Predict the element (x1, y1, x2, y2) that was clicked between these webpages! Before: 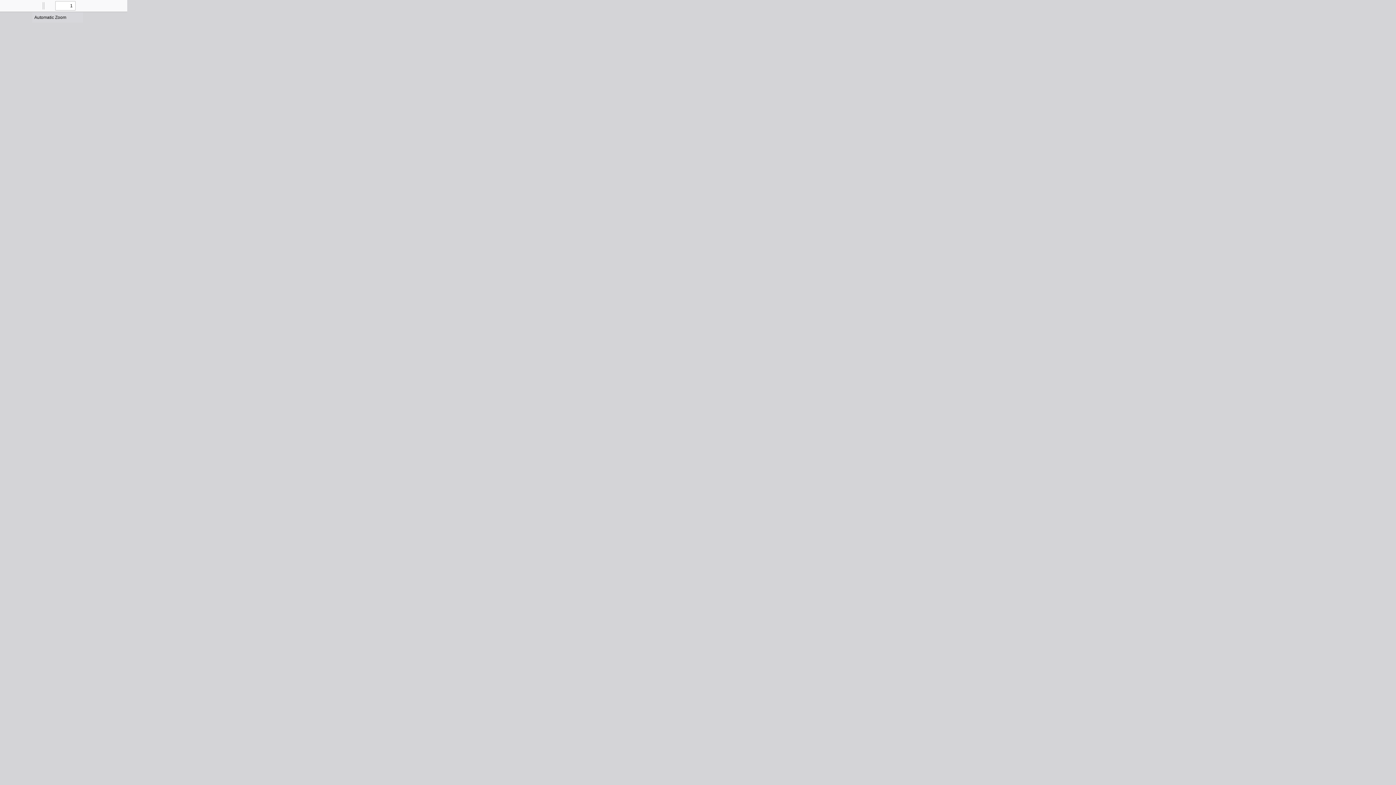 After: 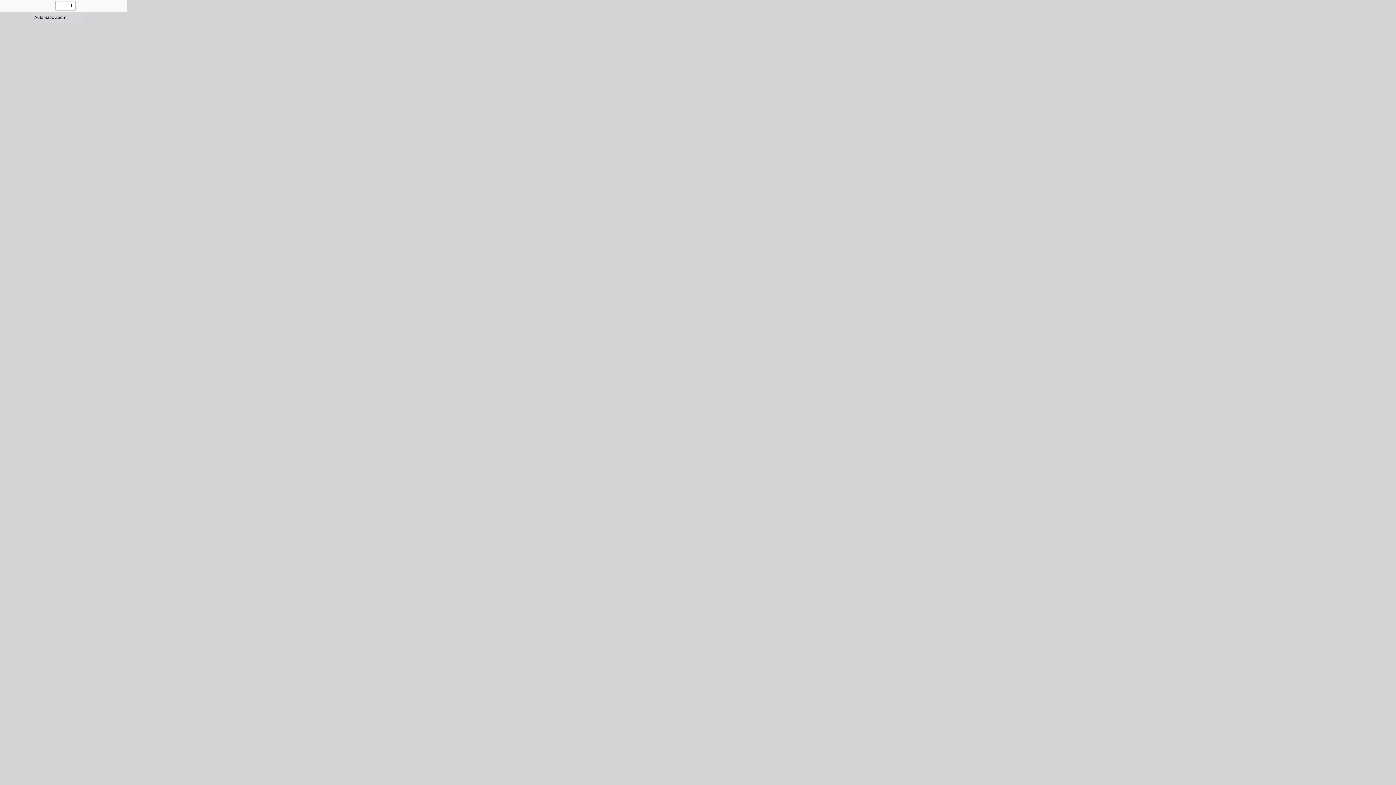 Action: bbox: (116, 0, 126, 10) label: Save